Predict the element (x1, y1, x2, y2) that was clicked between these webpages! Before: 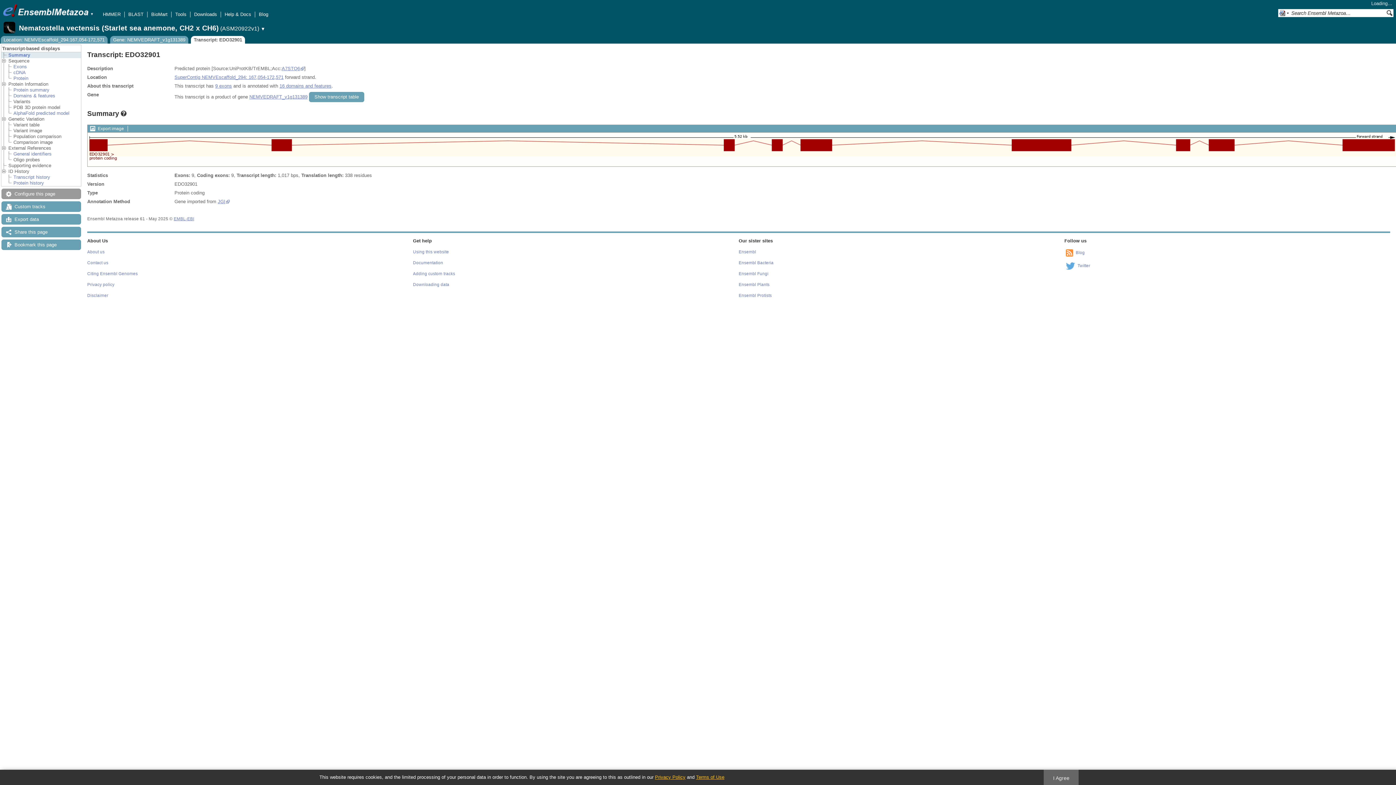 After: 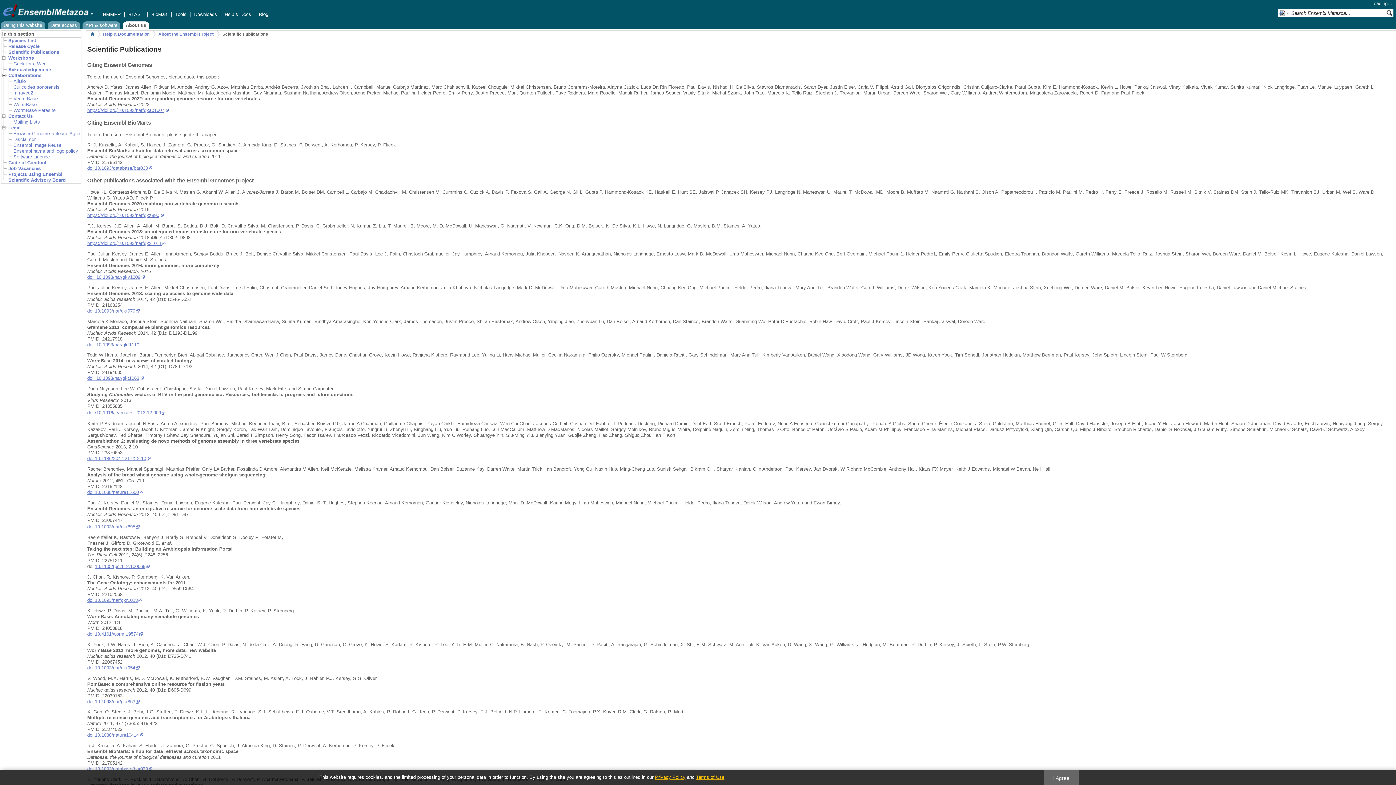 Action: label: Citing Ensembl Genomes bbox: (87, 271, 137, 276)